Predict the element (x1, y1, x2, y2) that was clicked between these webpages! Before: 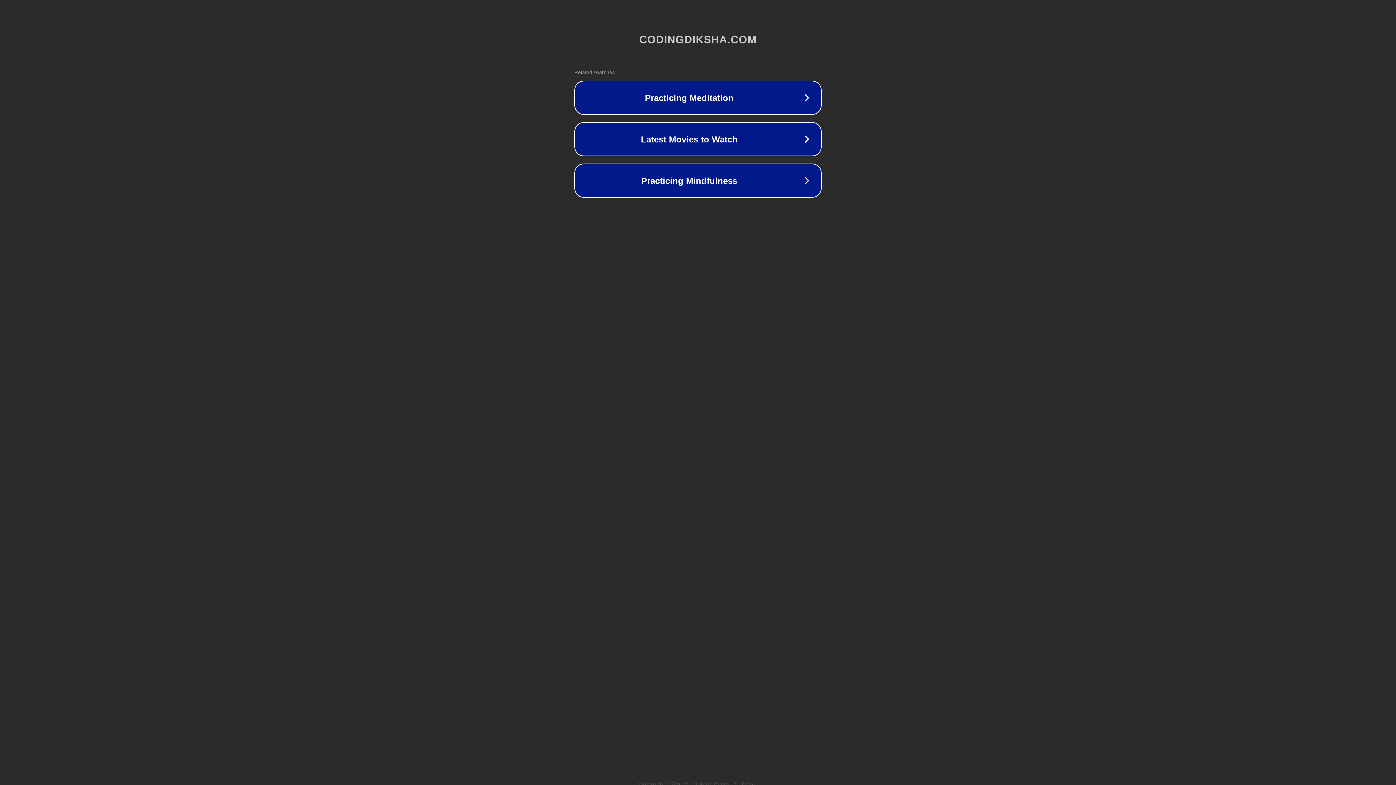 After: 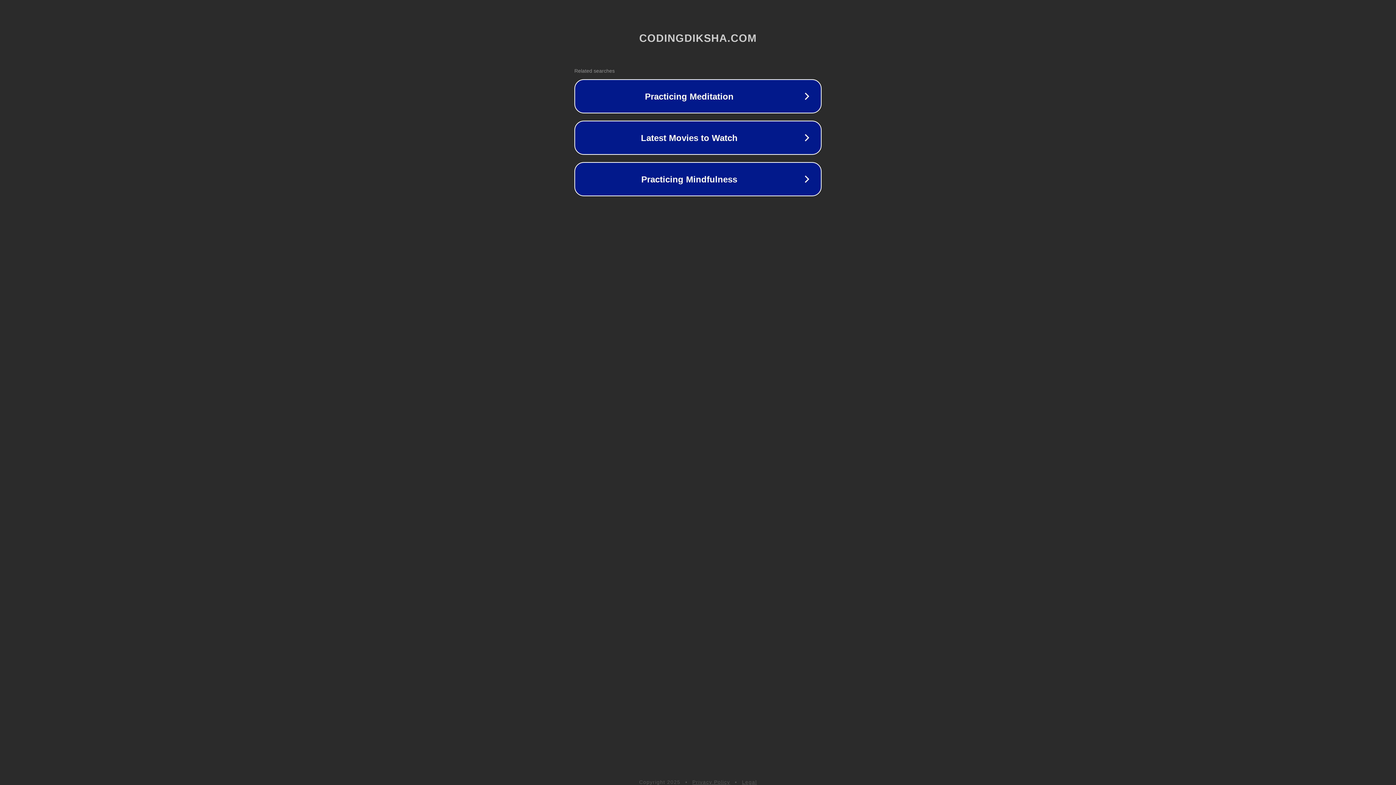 Action: label: Privacy Policy bbox: (692, 781, 730, 786)